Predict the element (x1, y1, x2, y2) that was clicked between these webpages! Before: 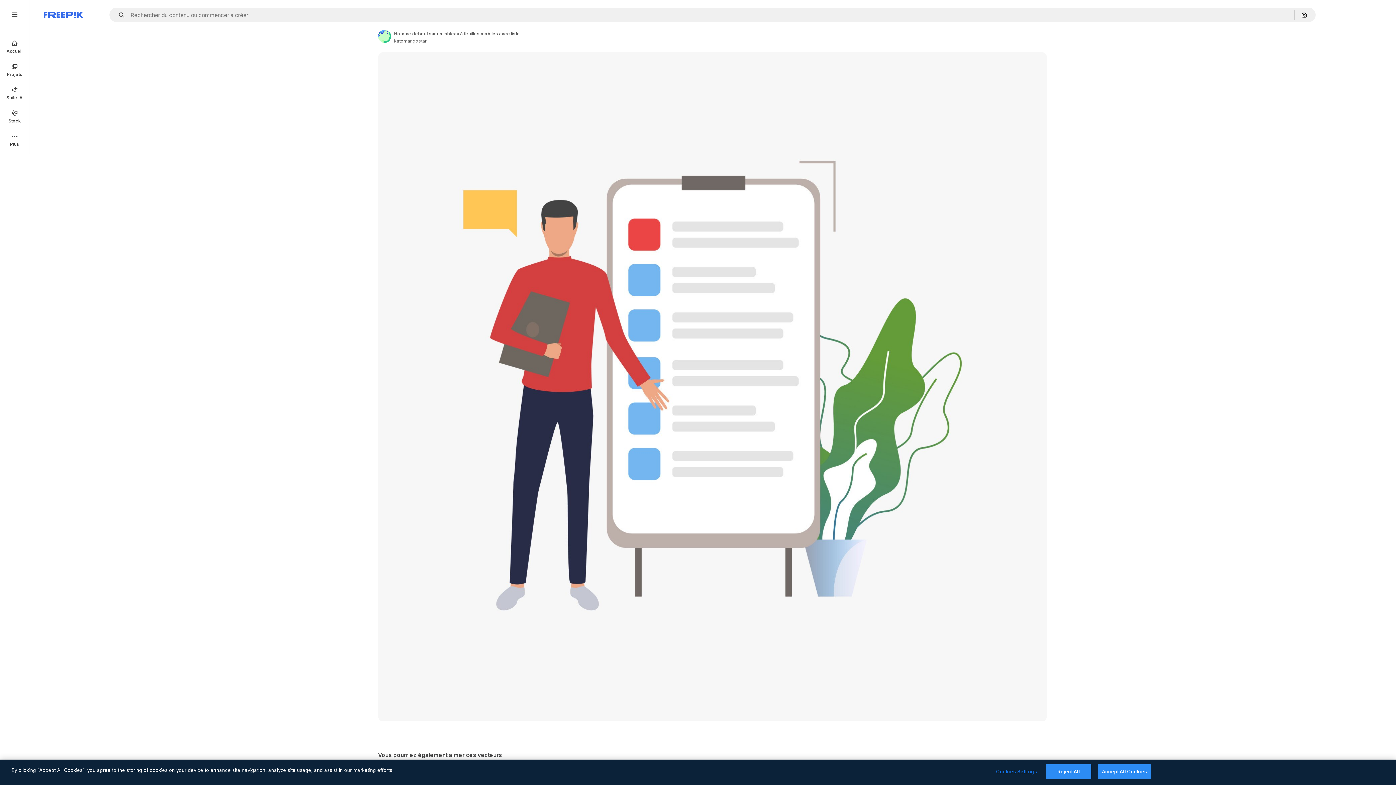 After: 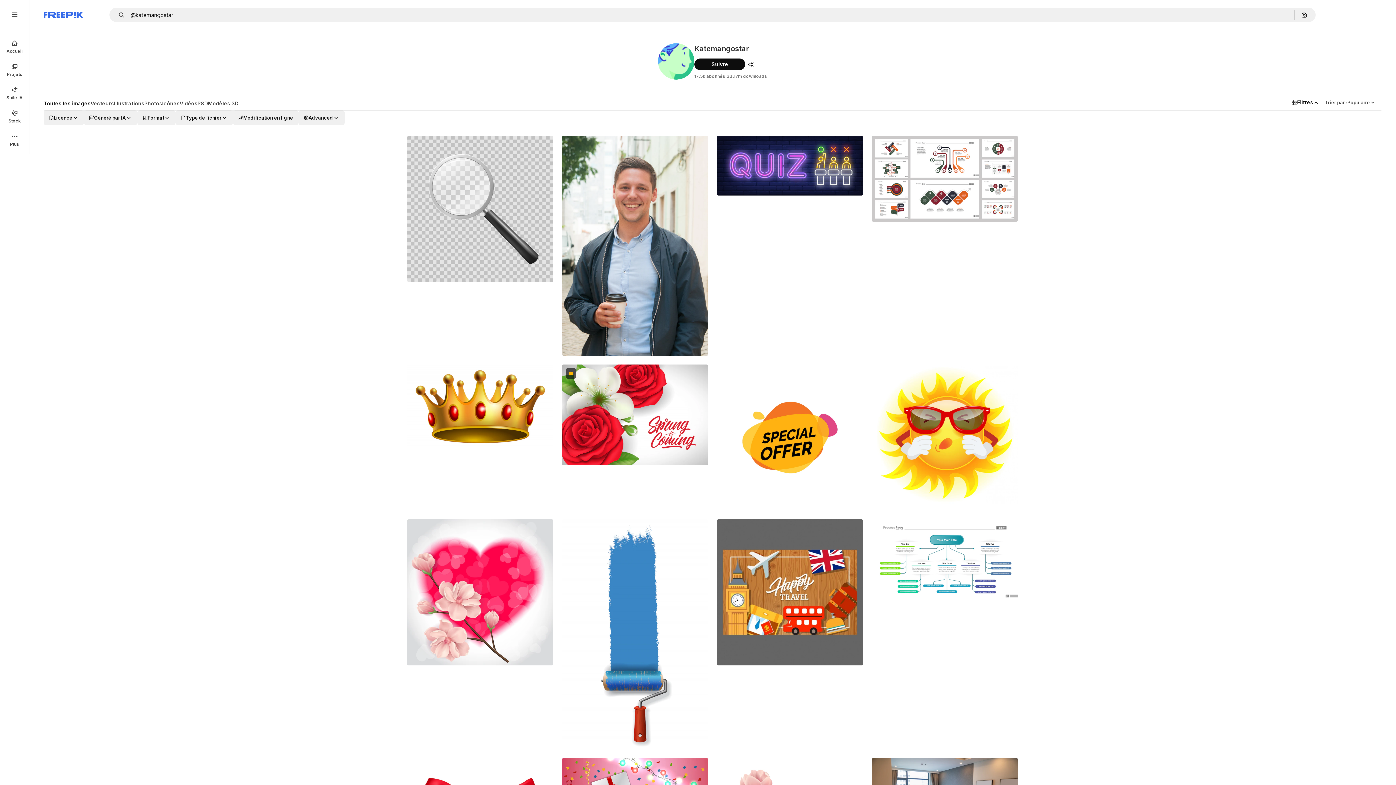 Action: label: Link to the author's page bbox: (378, 29, 391, 42)